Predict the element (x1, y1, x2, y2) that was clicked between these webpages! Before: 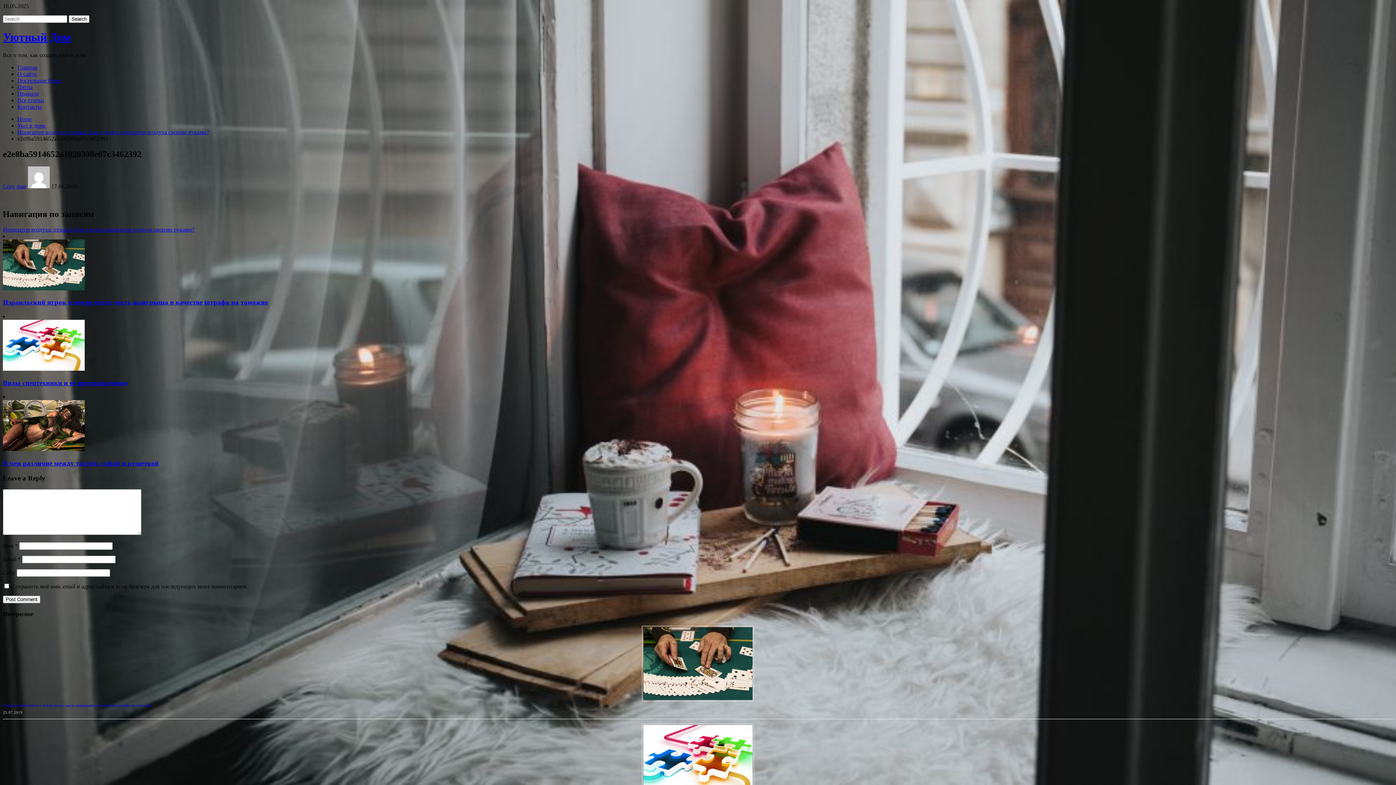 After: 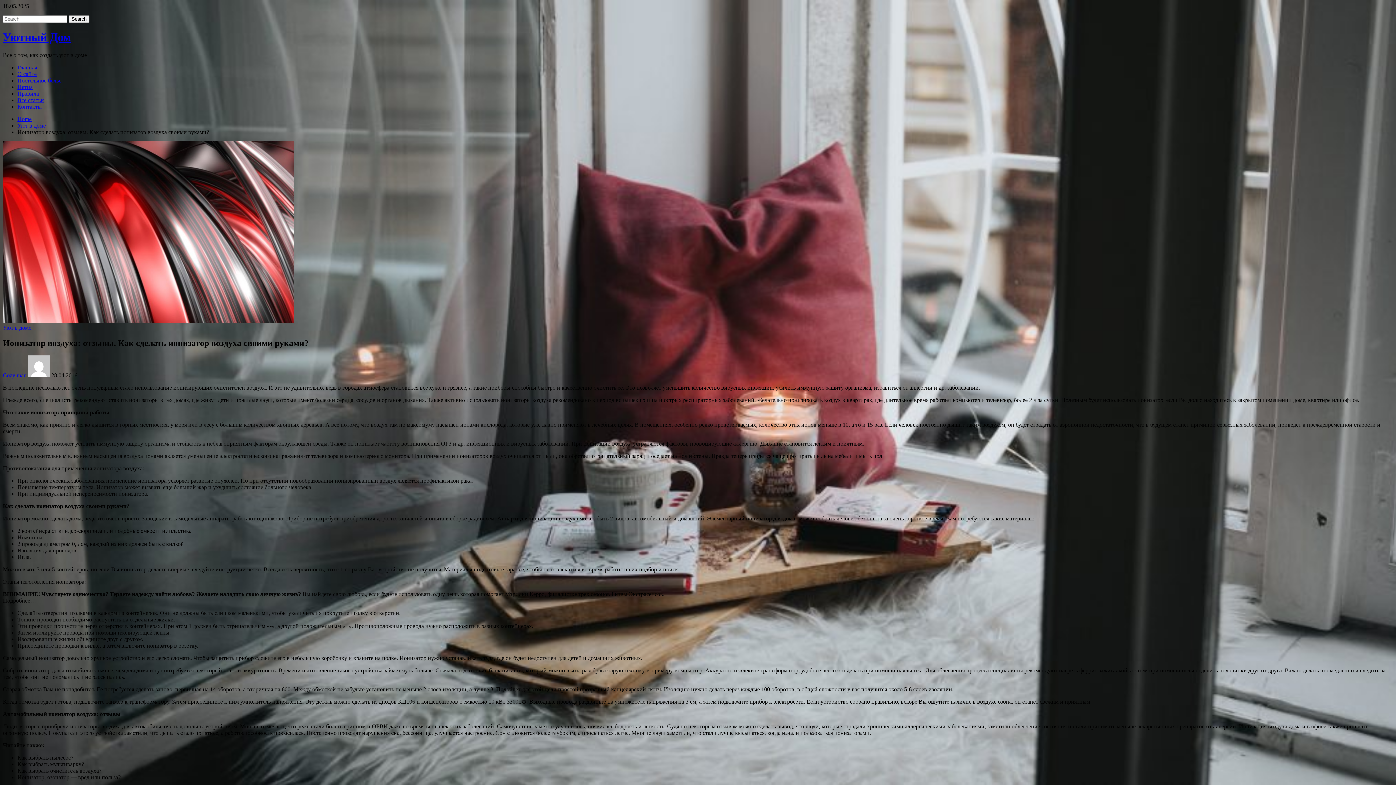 Action: label: Ионизатор воздуха: отзывы. Как сделать ионизатор воздуха своими руками? bbox: (2, 226, 194, 232)